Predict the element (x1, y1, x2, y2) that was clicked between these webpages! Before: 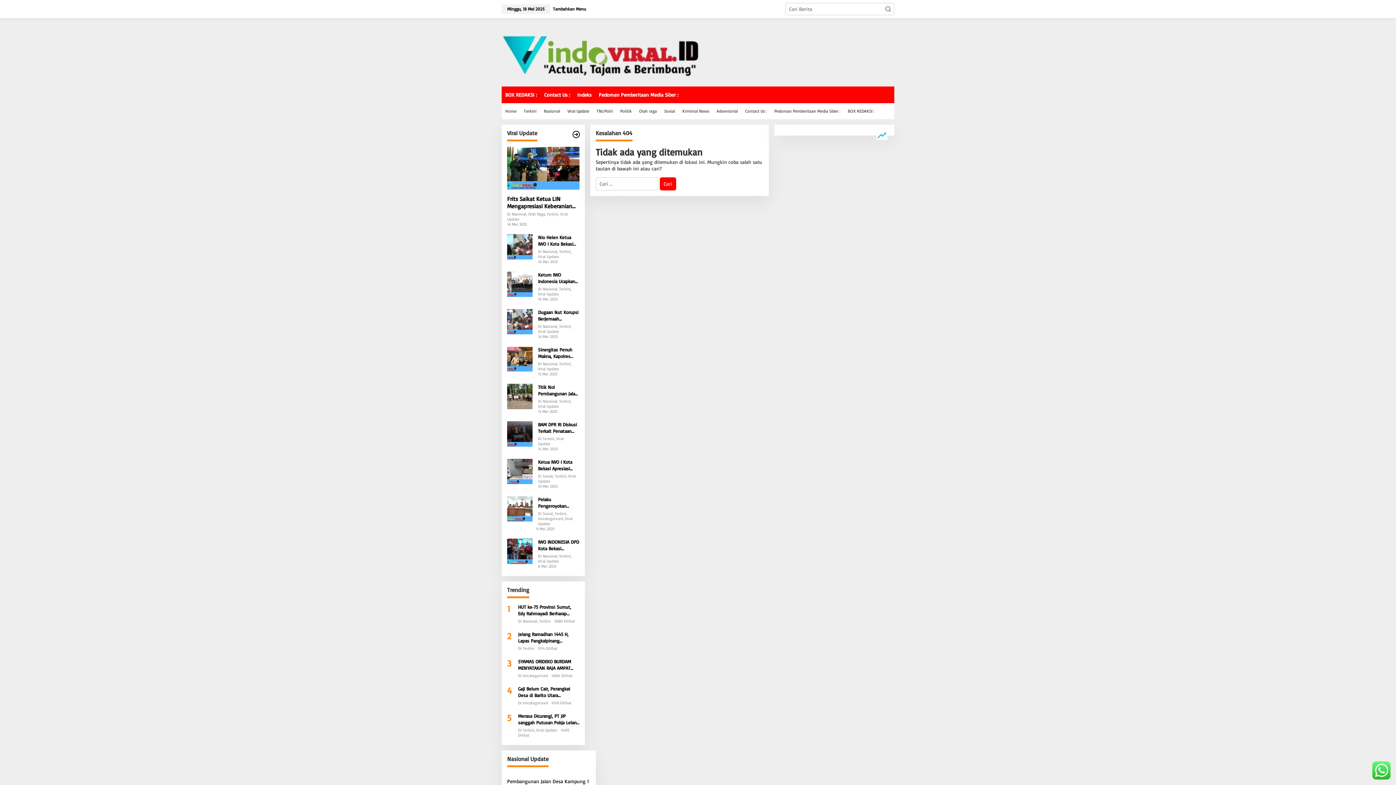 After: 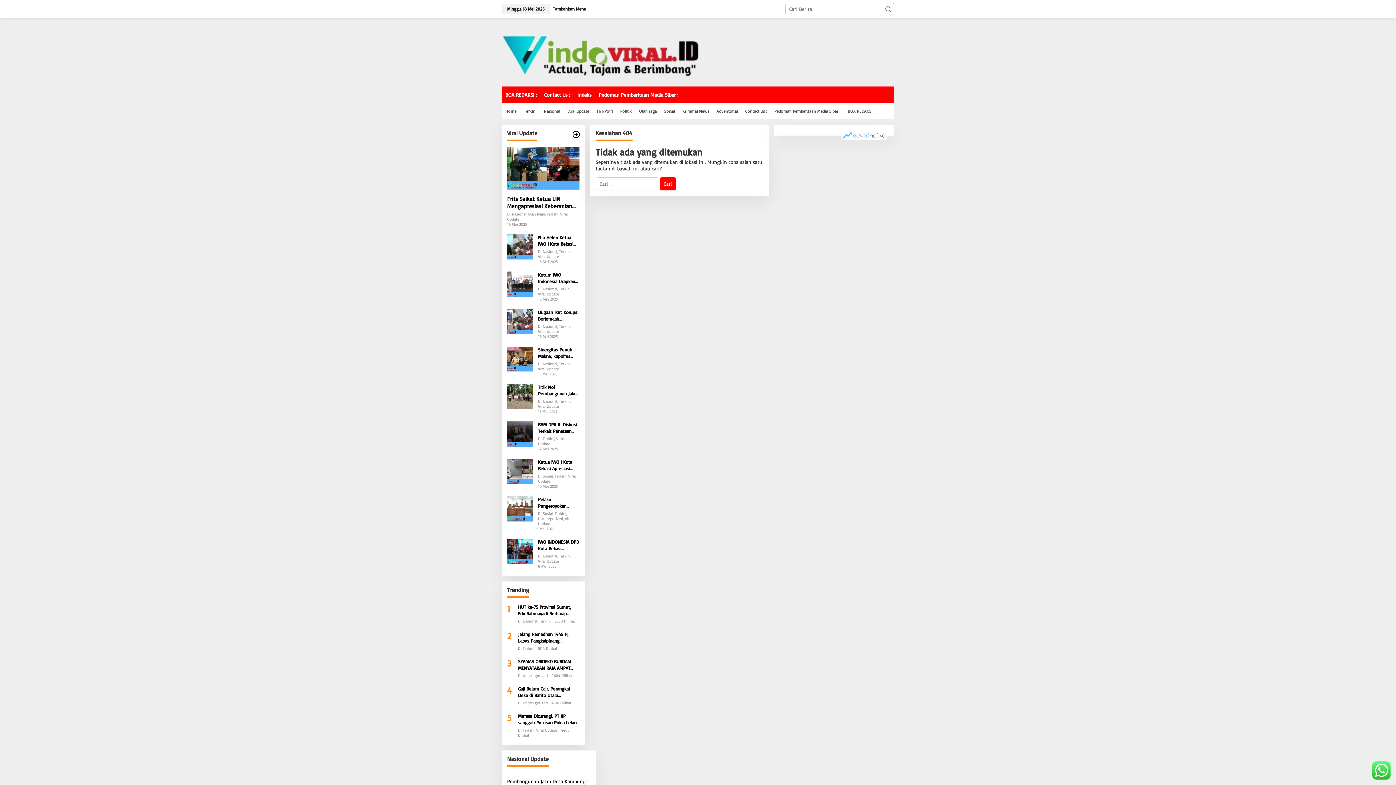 Action: bbox: (878, 130, 887, 139)